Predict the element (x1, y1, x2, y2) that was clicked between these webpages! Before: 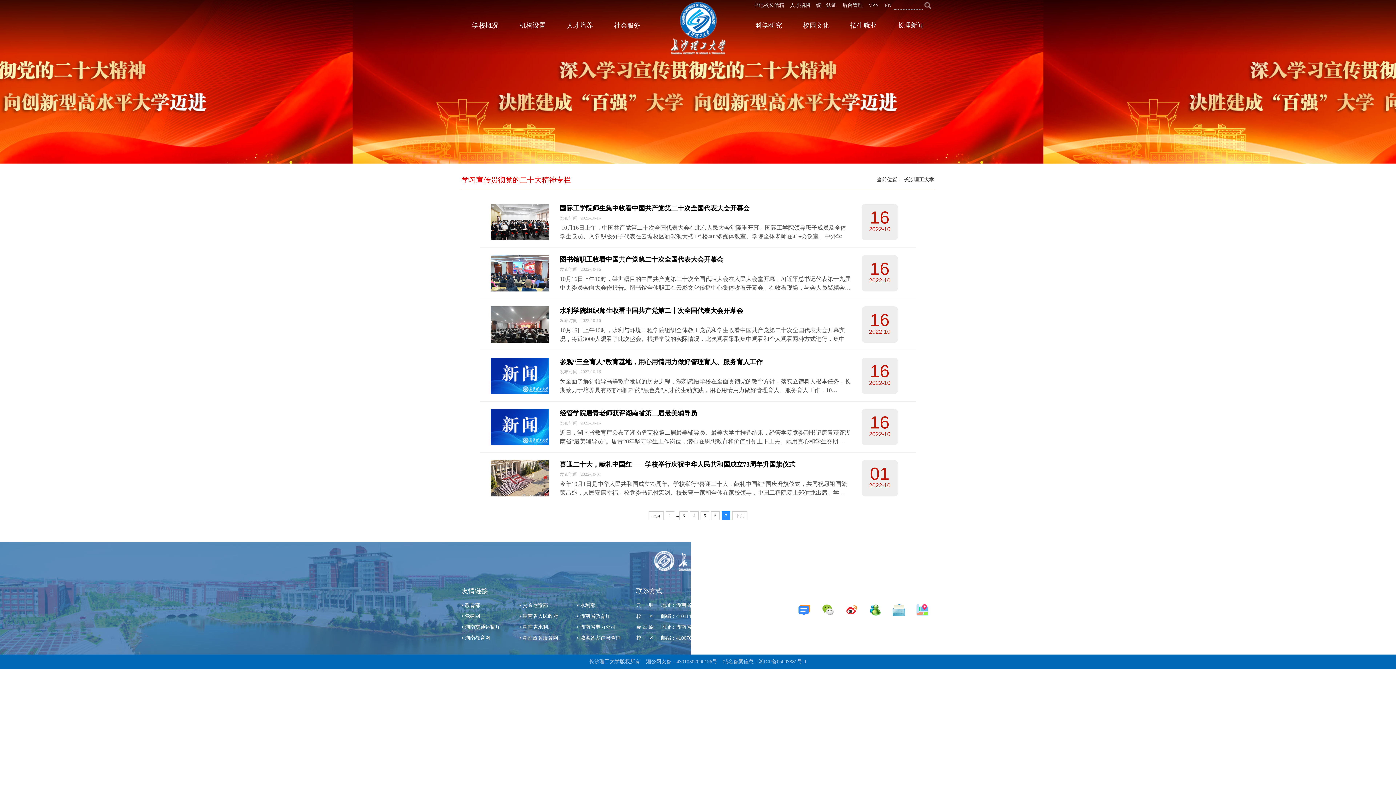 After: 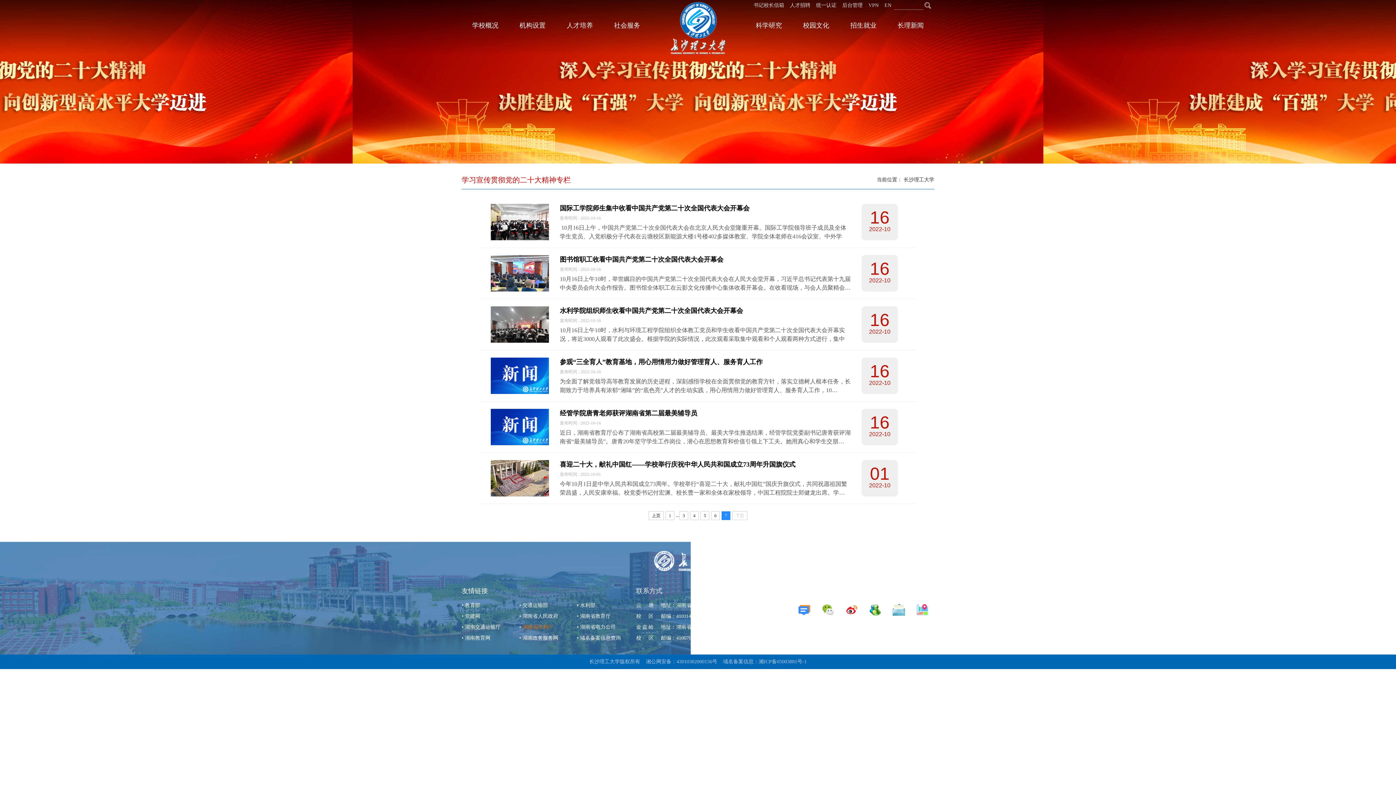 Action: label: 湖南省水利厅 bbox: (522, 622, 553, 633)